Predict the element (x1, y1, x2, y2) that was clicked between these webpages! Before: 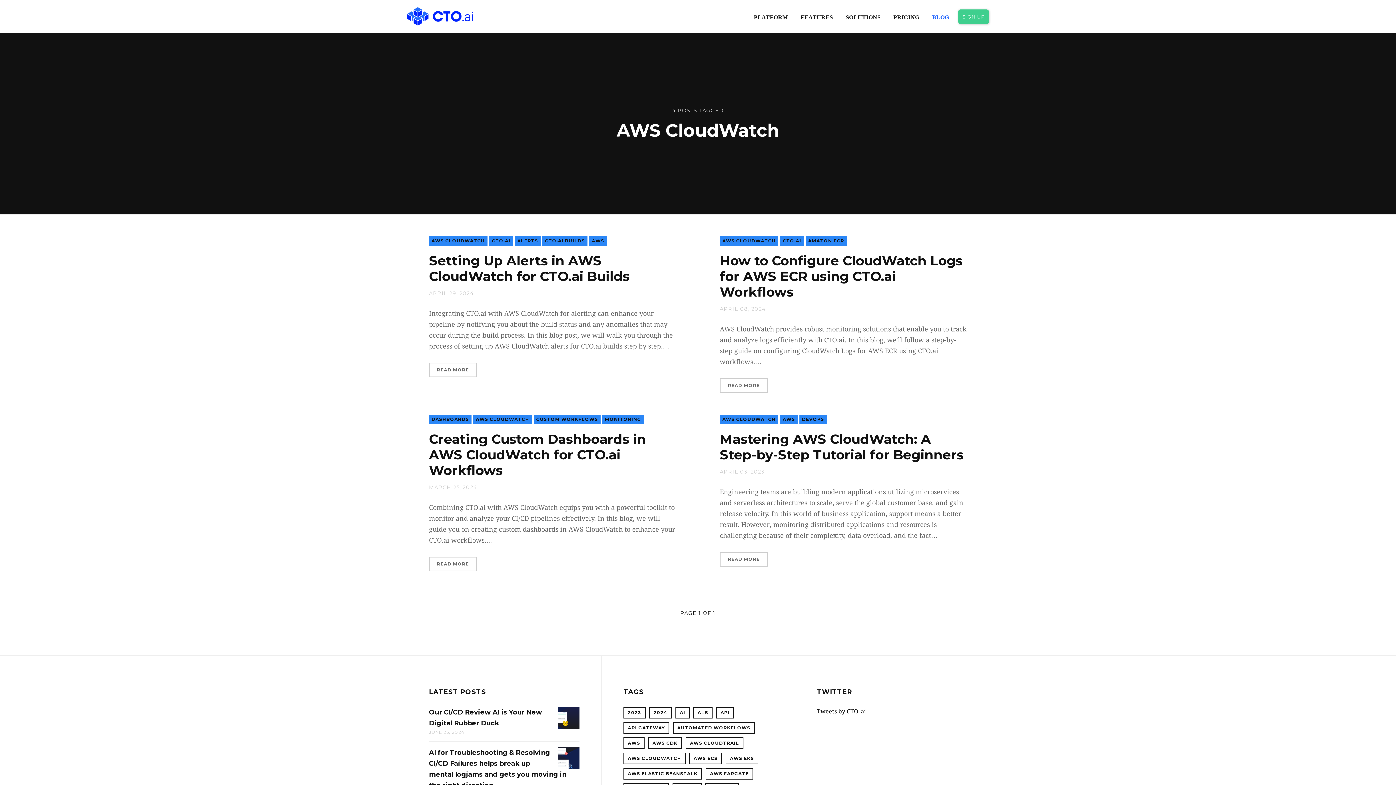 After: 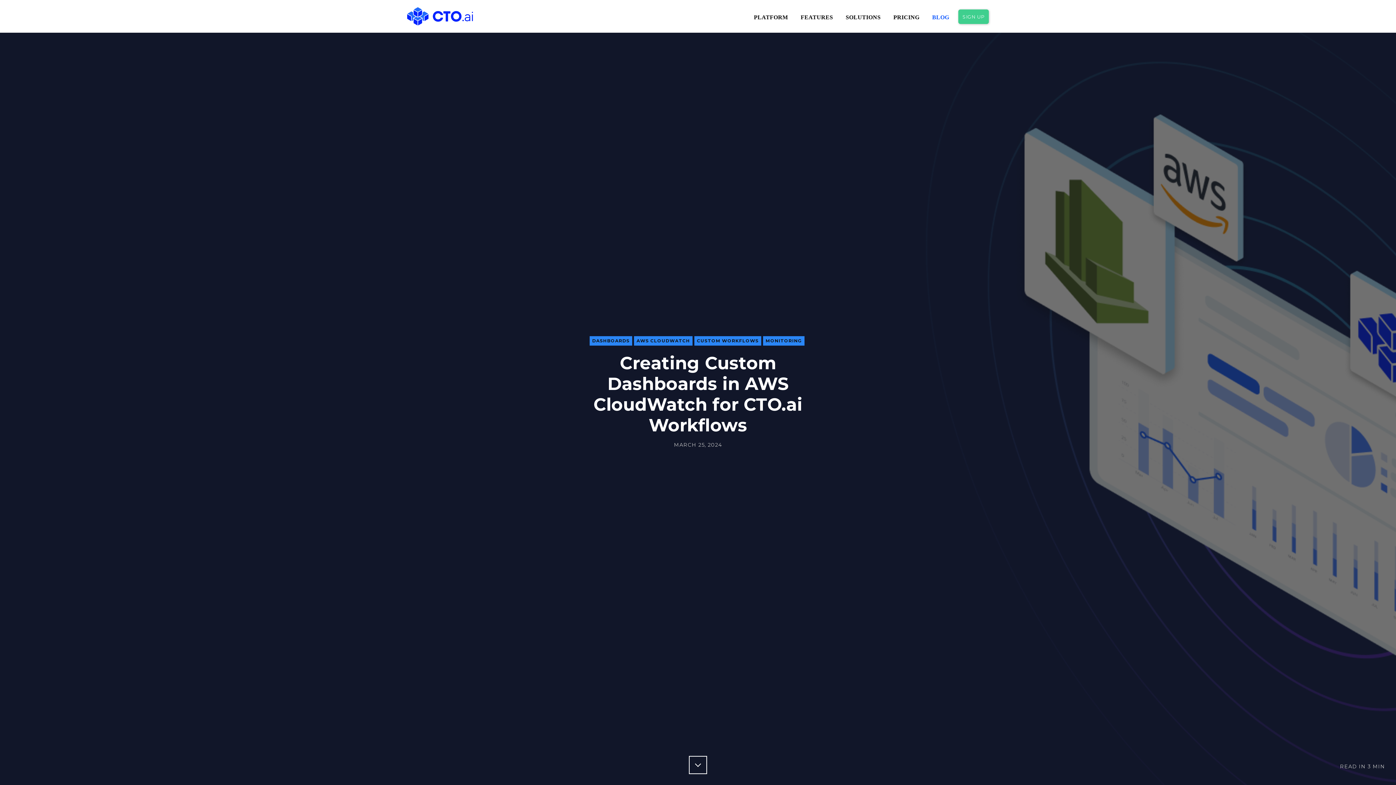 Action: bbox: (429, 557, 477, 571) label: READ MORE